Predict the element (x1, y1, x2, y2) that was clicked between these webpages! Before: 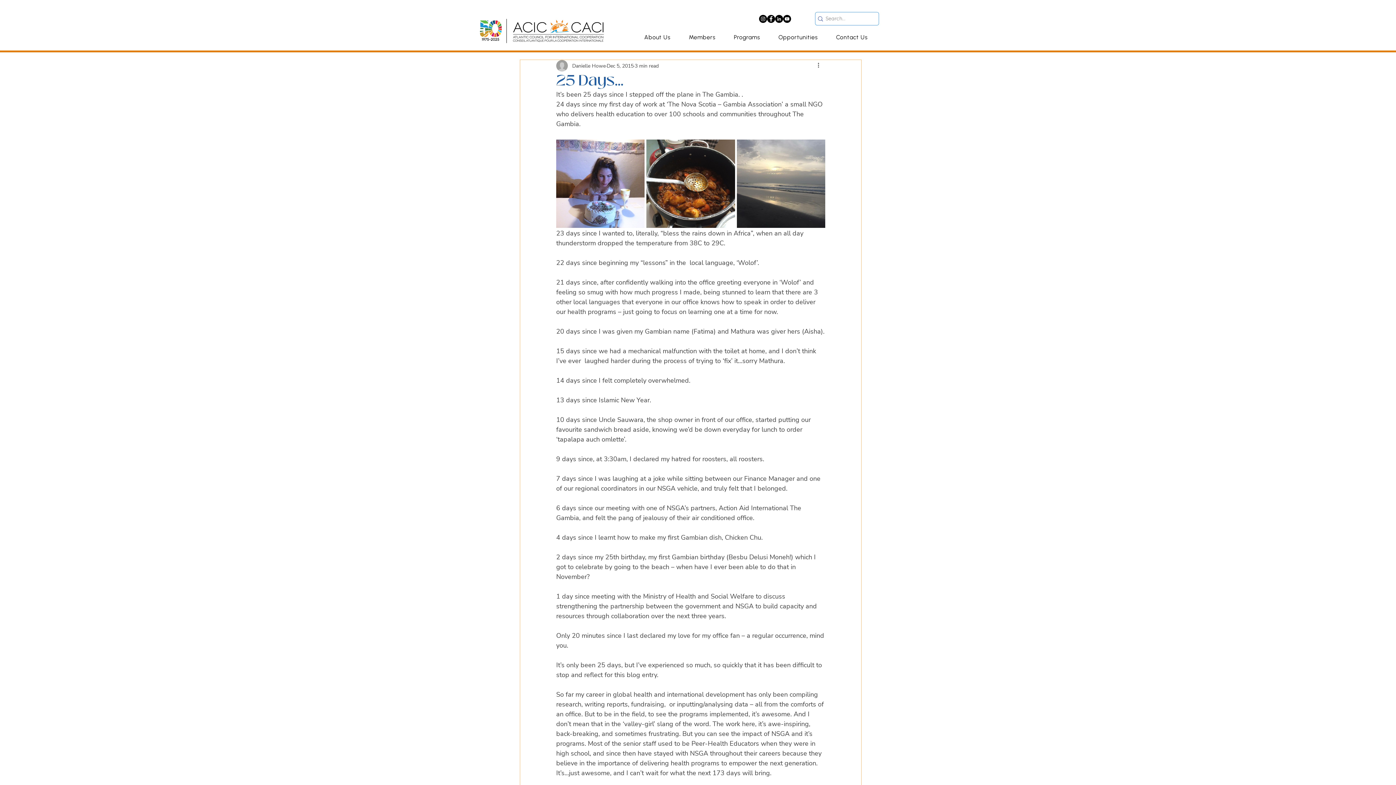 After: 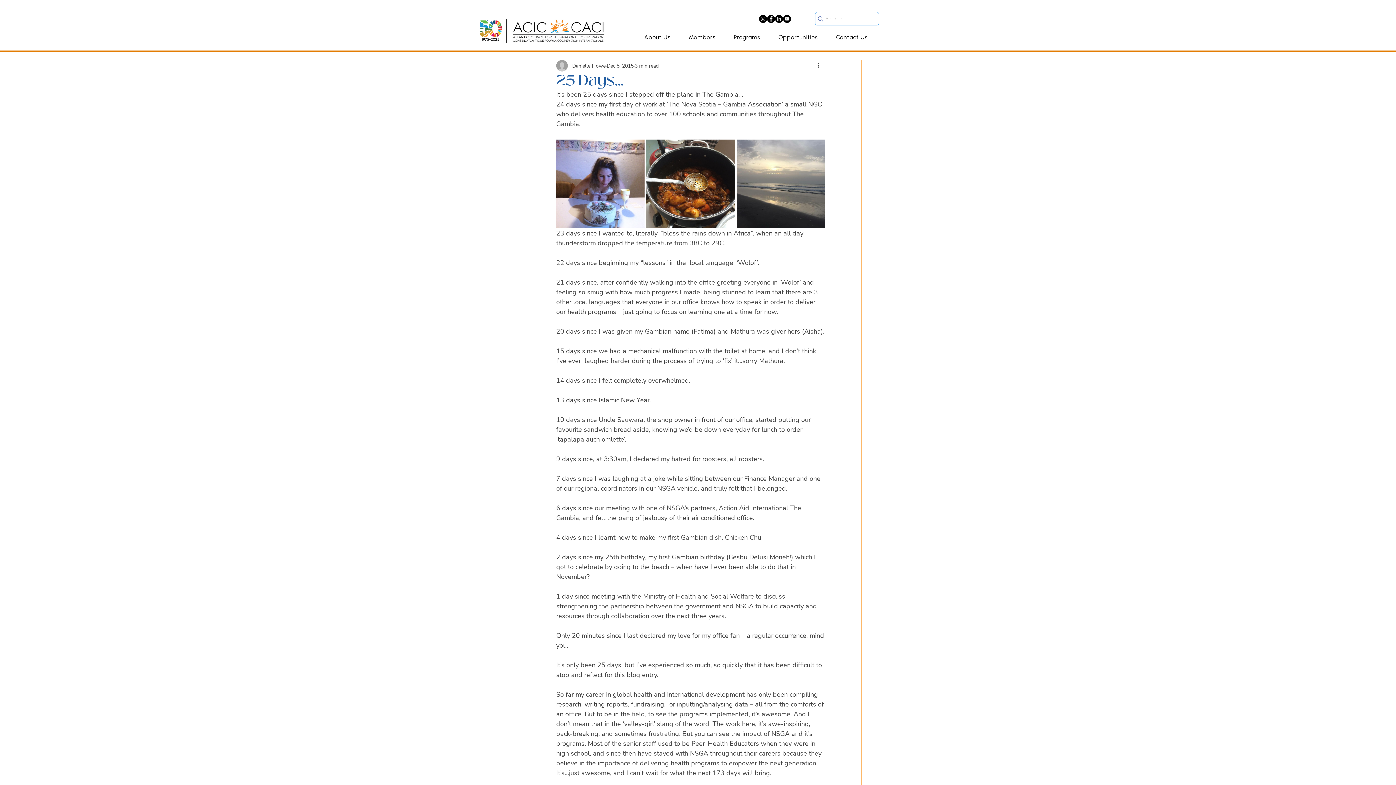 Action: bbox: (767, 14, 775, 22) label: Facebook